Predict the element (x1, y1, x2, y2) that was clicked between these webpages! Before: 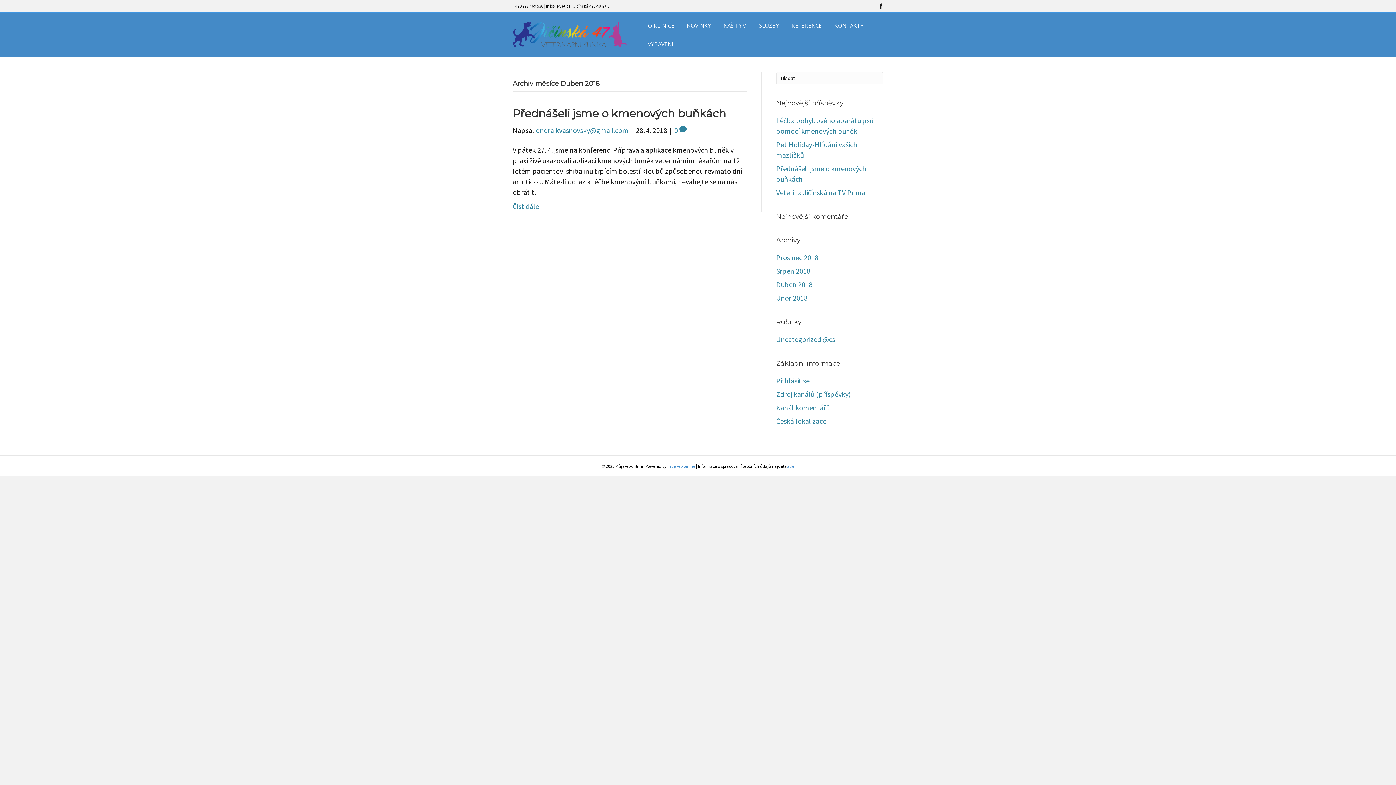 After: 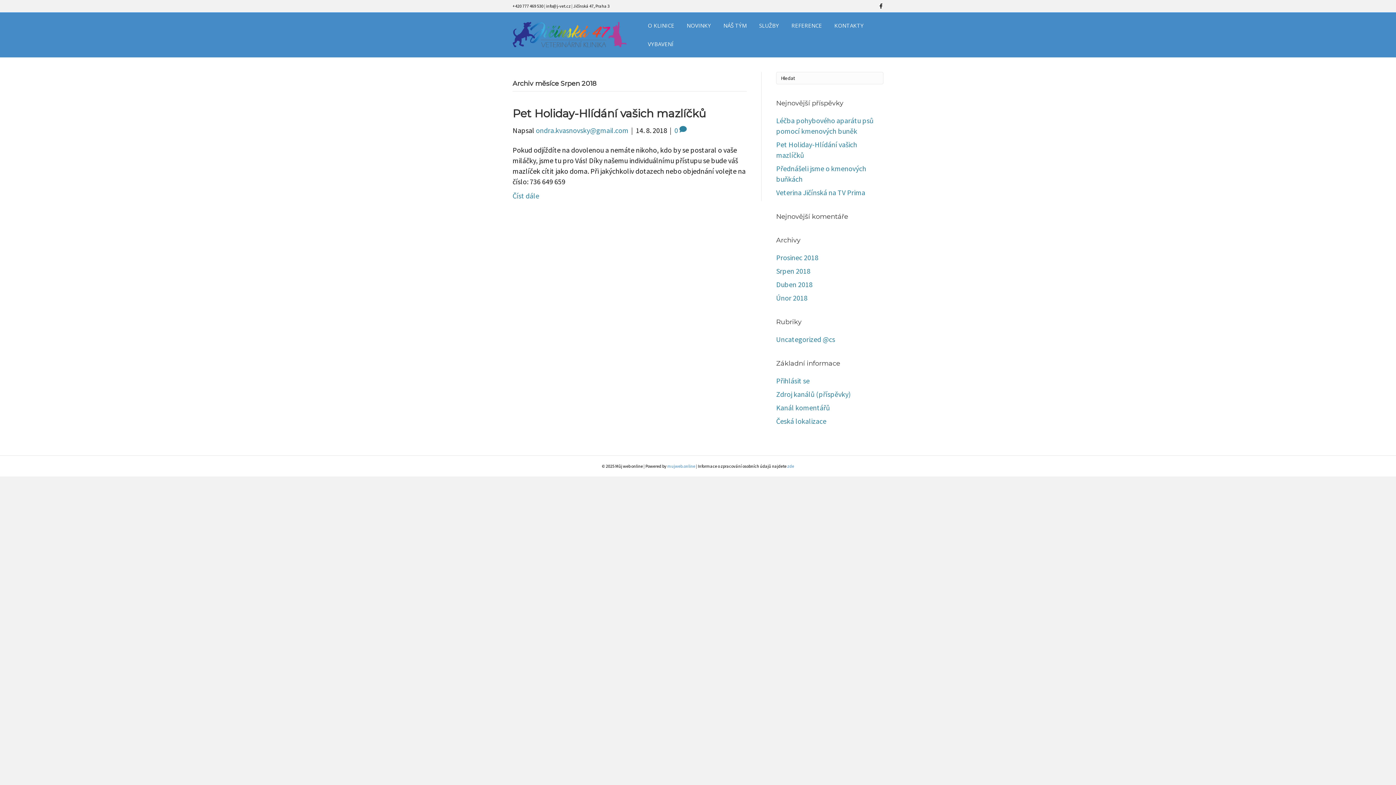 Action: bbox: (776, 266, 810, 275) label: Srpen 2018